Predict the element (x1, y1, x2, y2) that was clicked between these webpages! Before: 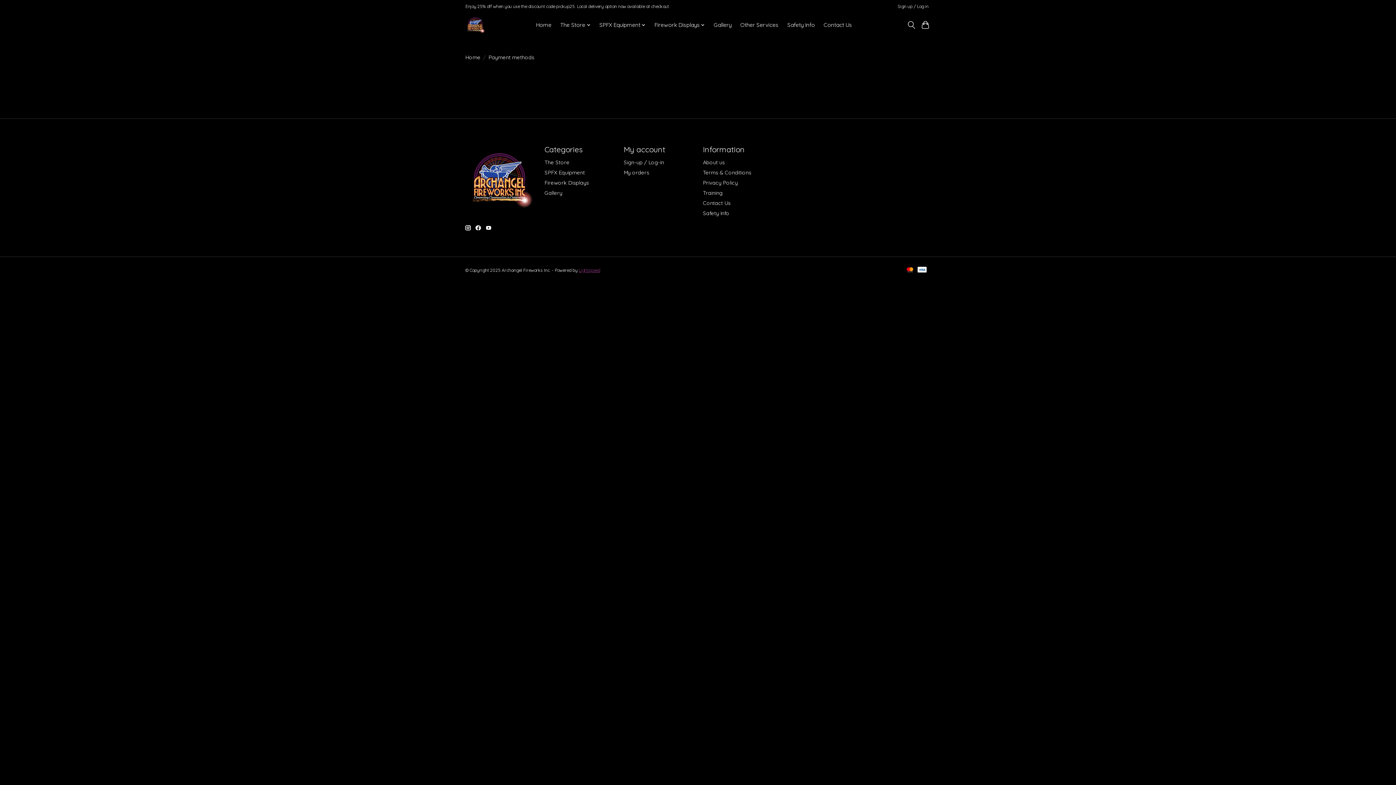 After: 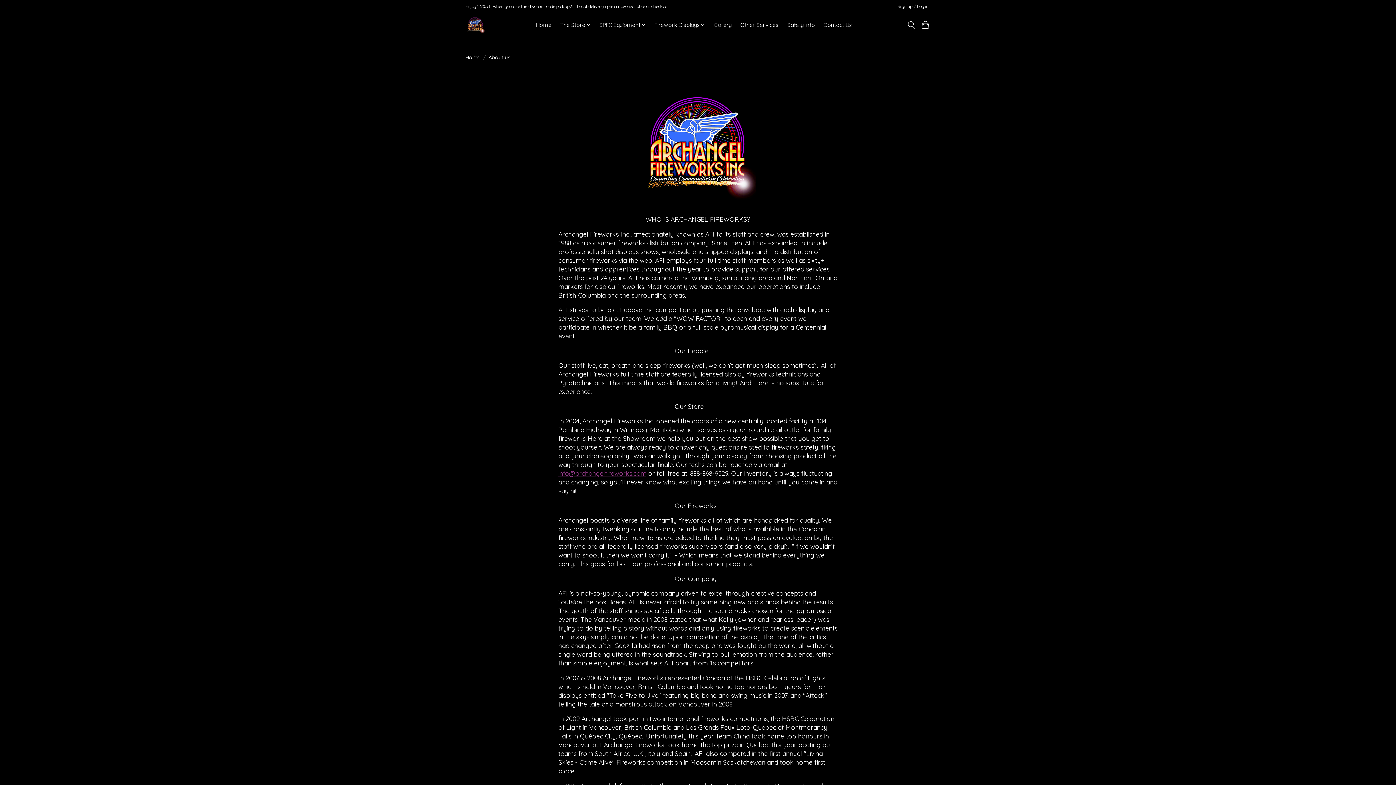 Action: label: About us bbox: (703, 158, 724, 165)